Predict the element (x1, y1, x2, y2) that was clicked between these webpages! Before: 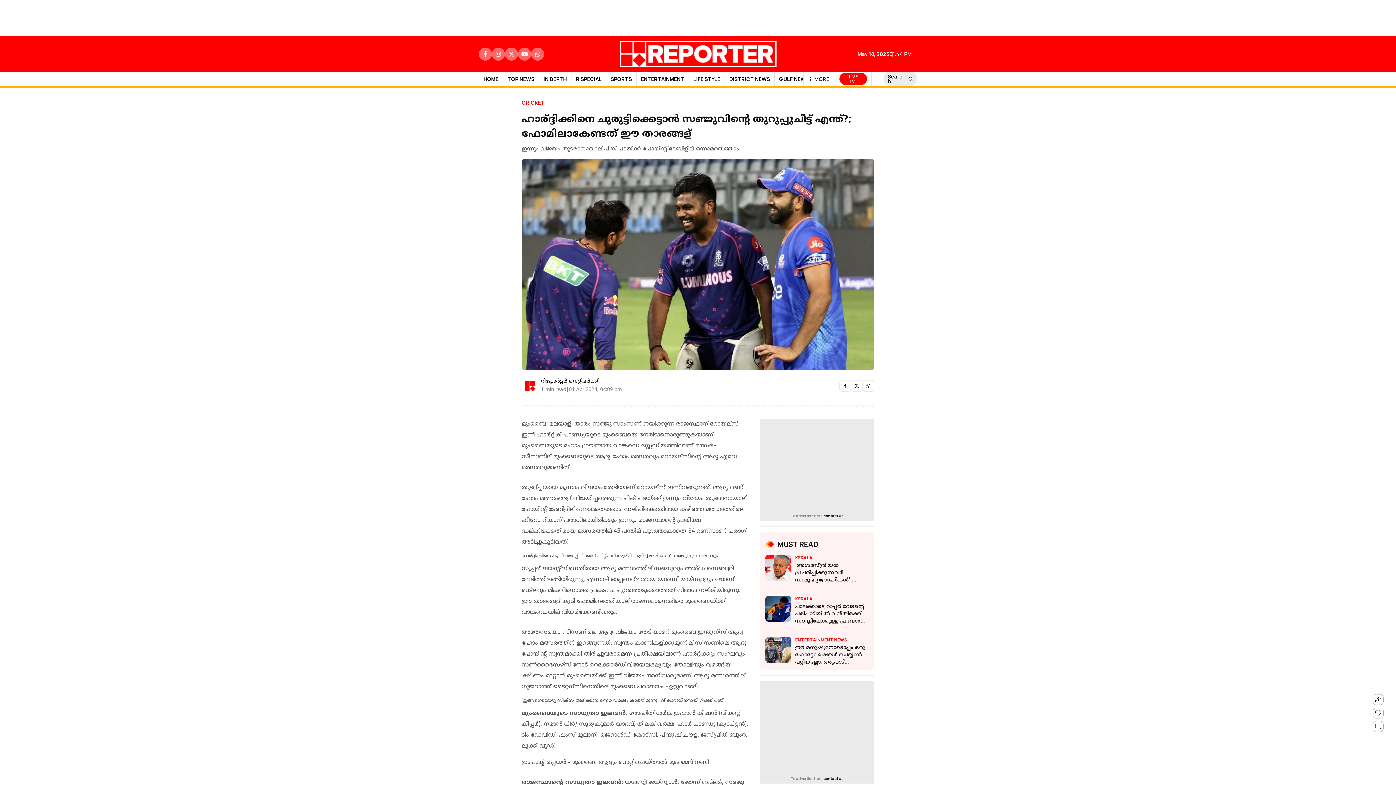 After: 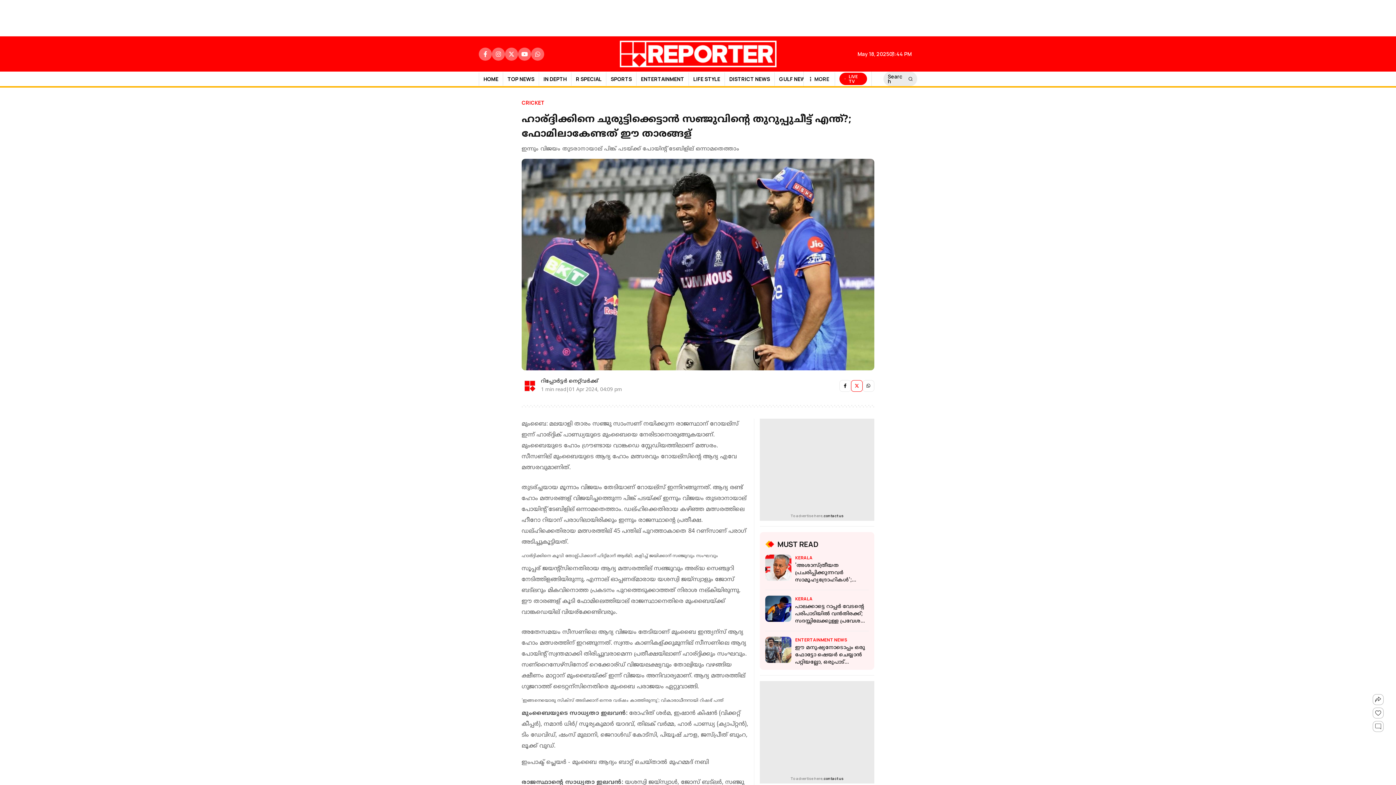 Action: bbox: (851, 380, 862, 391)